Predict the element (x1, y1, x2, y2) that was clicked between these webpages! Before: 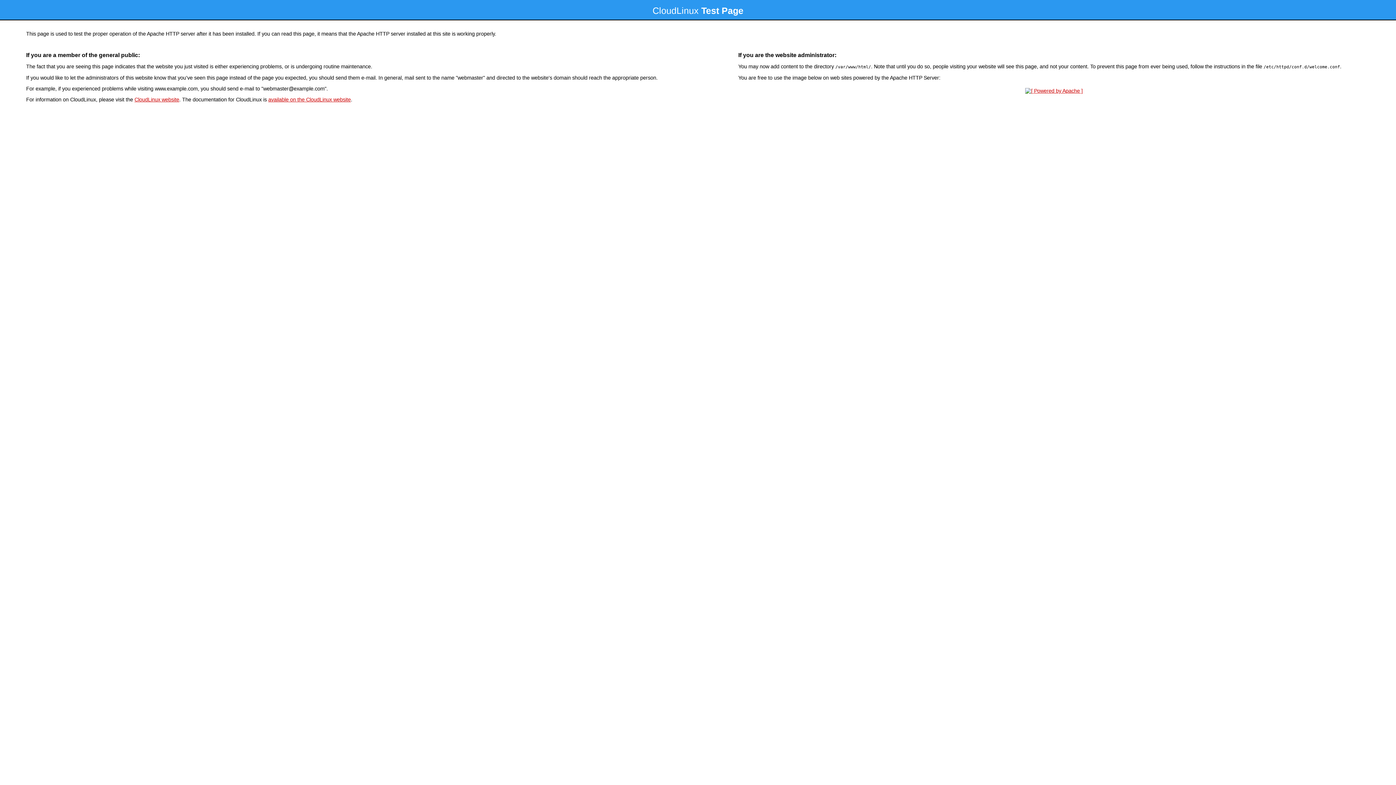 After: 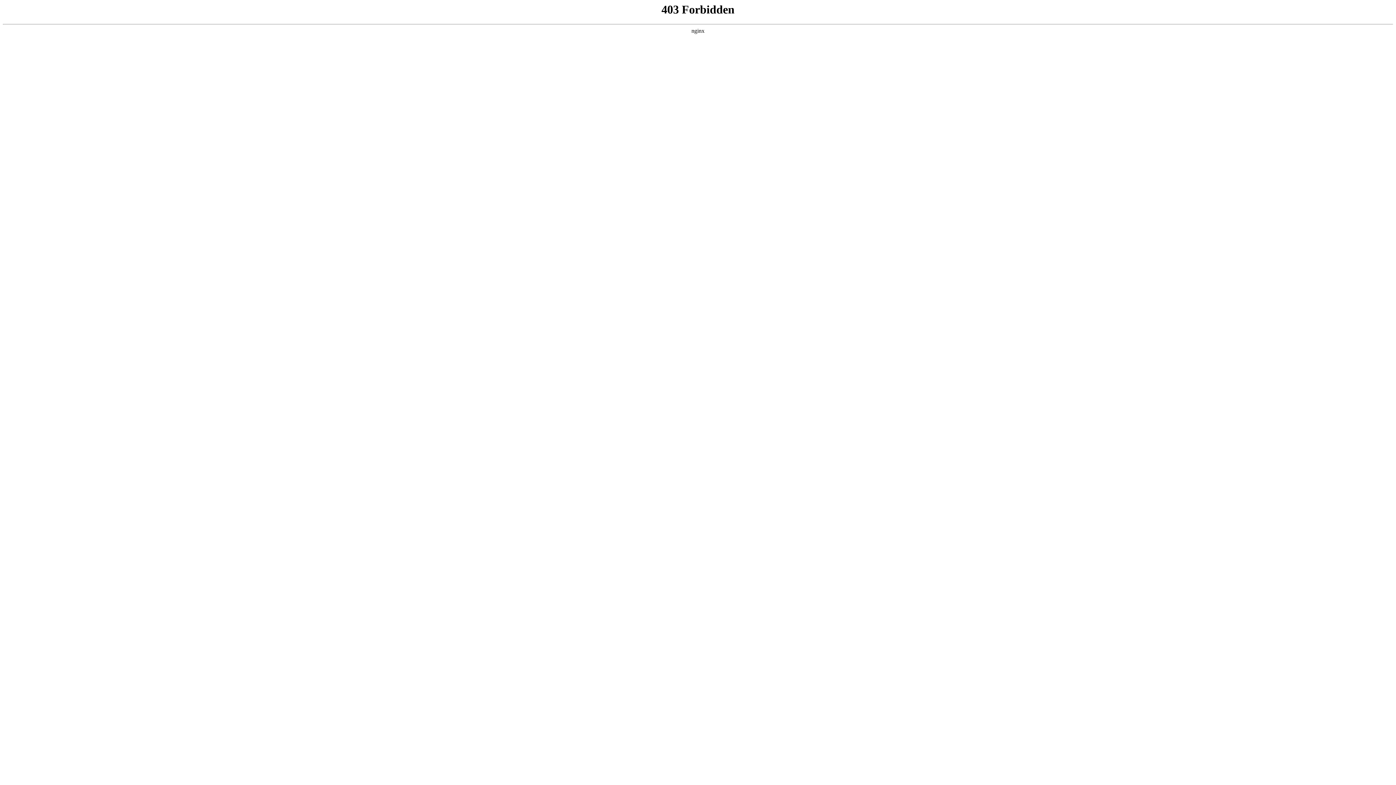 Action: bbox: (134, 96, 179, 102) label: CloudLinux website